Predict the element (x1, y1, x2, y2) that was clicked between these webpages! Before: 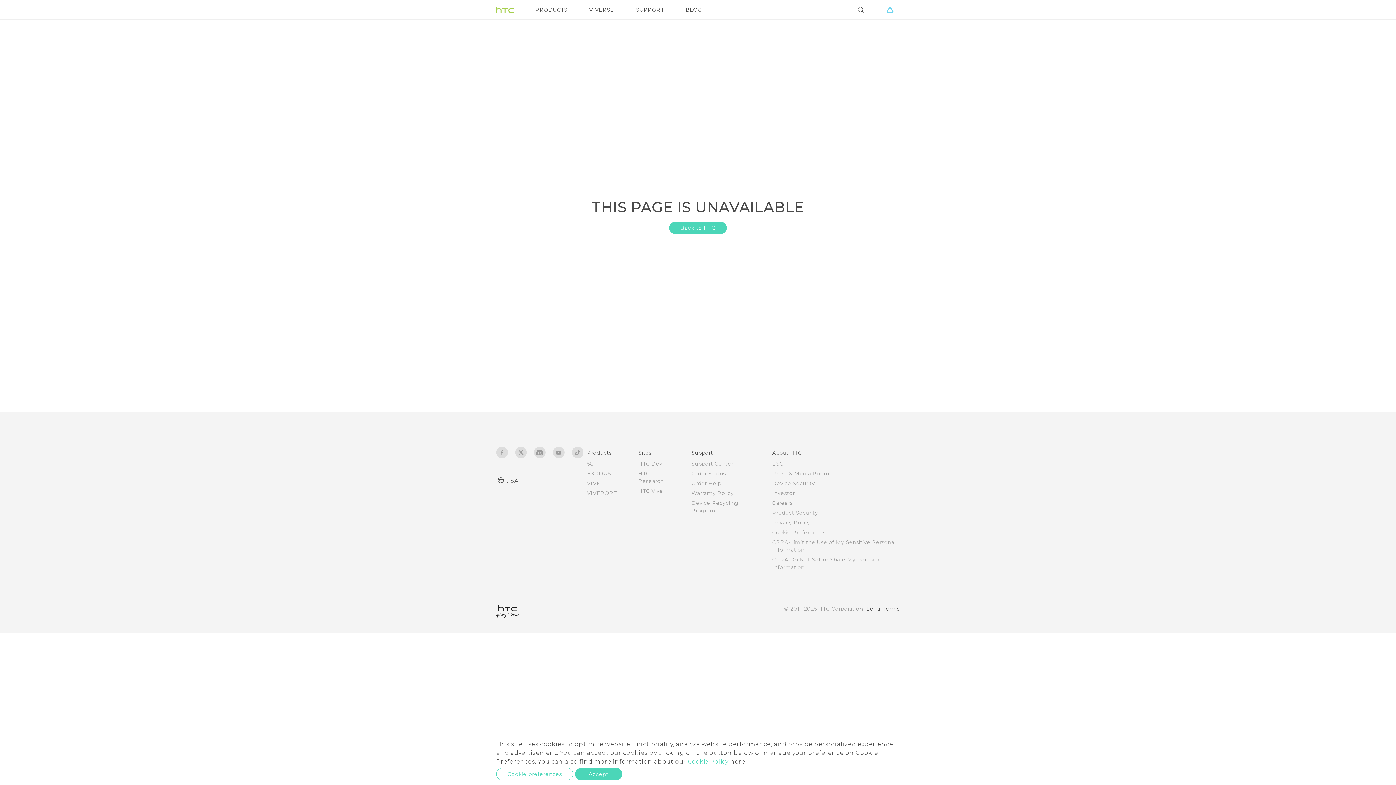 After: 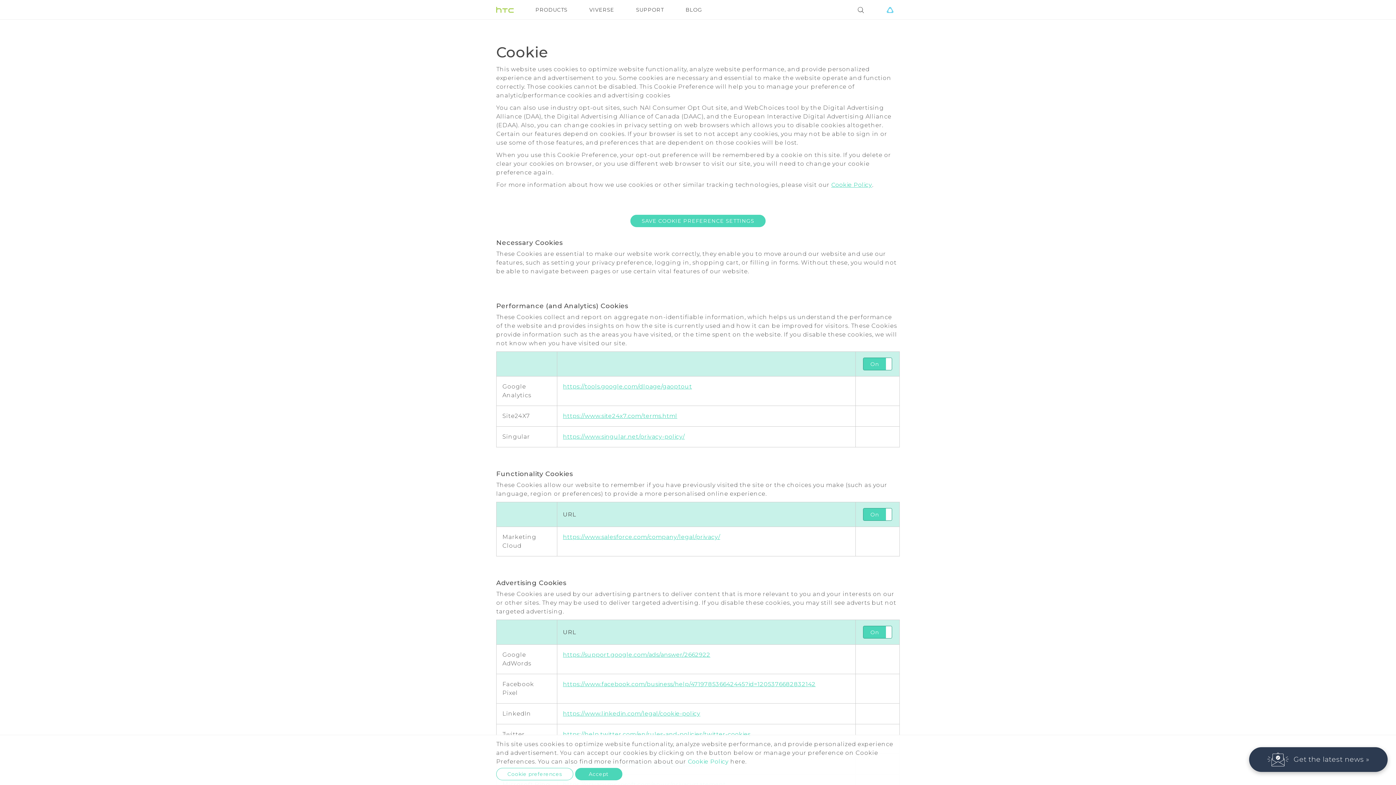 Action: label: Cookie preferences bbox: (496, 768, 573, 780)